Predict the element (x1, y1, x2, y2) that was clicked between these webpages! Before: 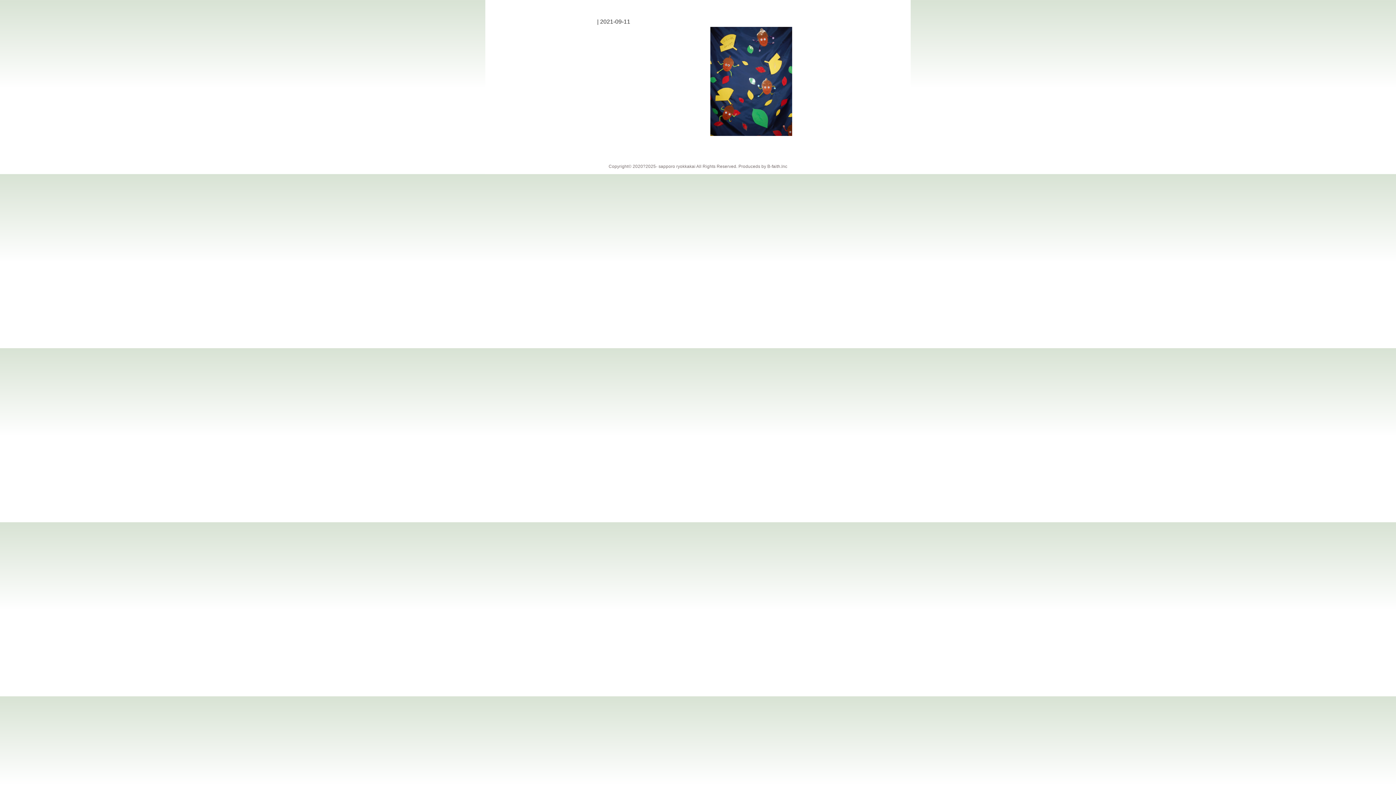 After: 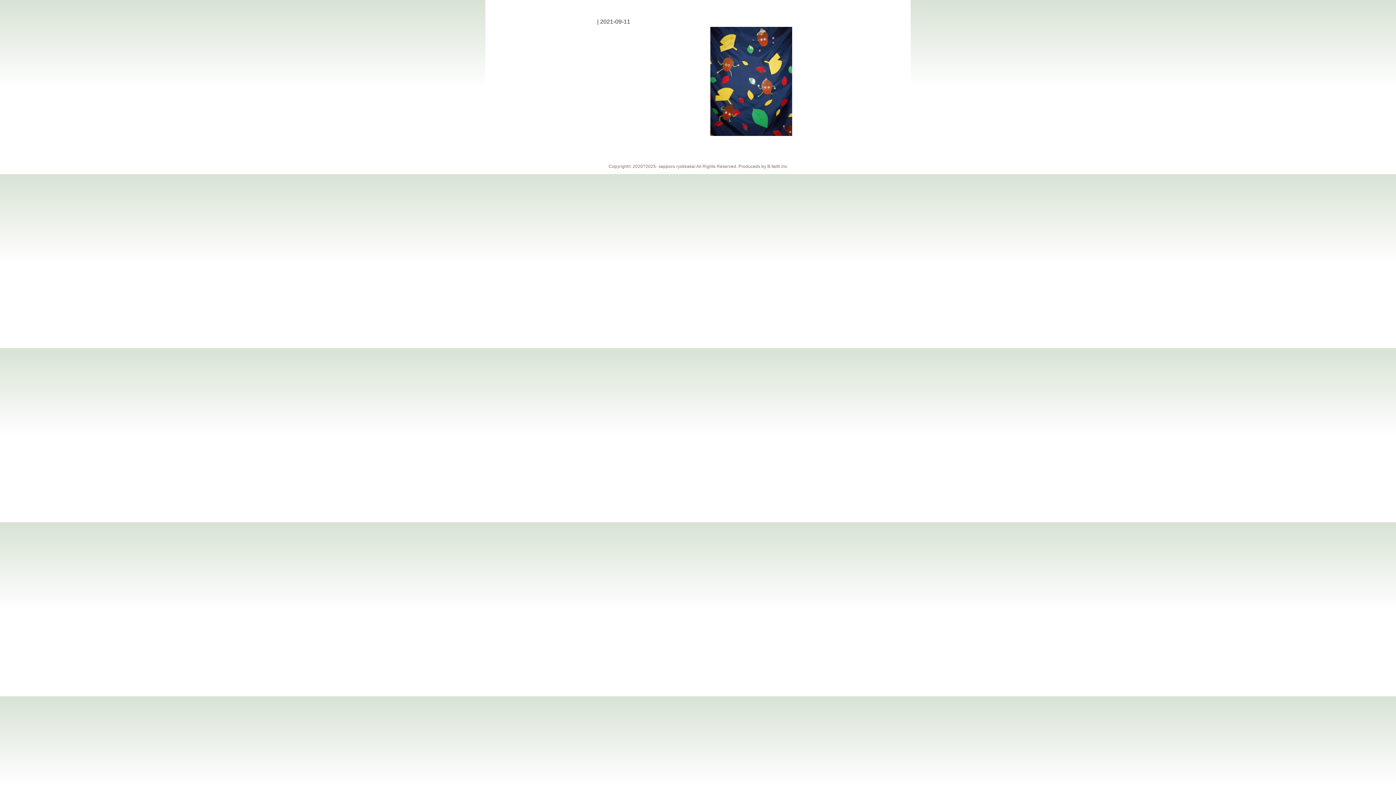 Action: label: B-faith.lnc bbox: (767, 164, 787, 169)